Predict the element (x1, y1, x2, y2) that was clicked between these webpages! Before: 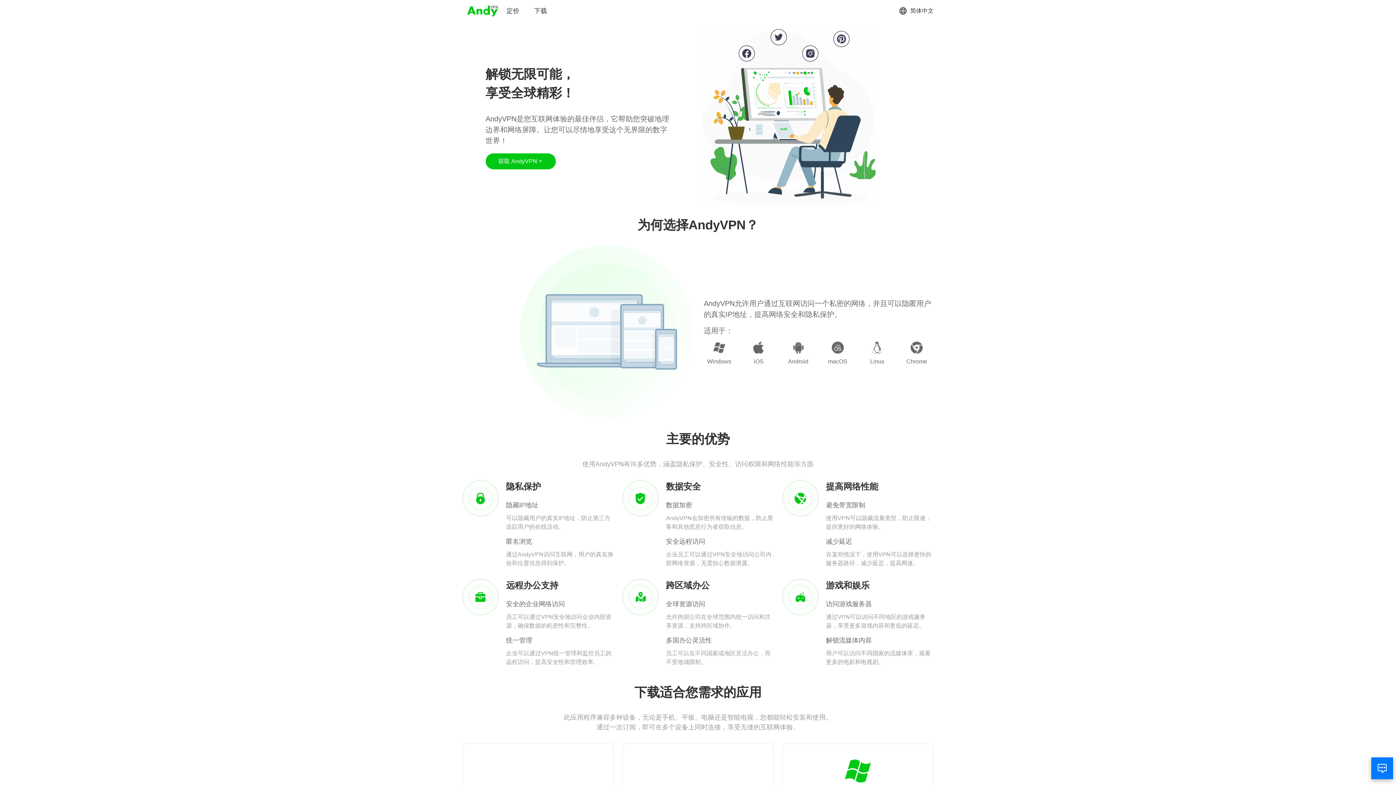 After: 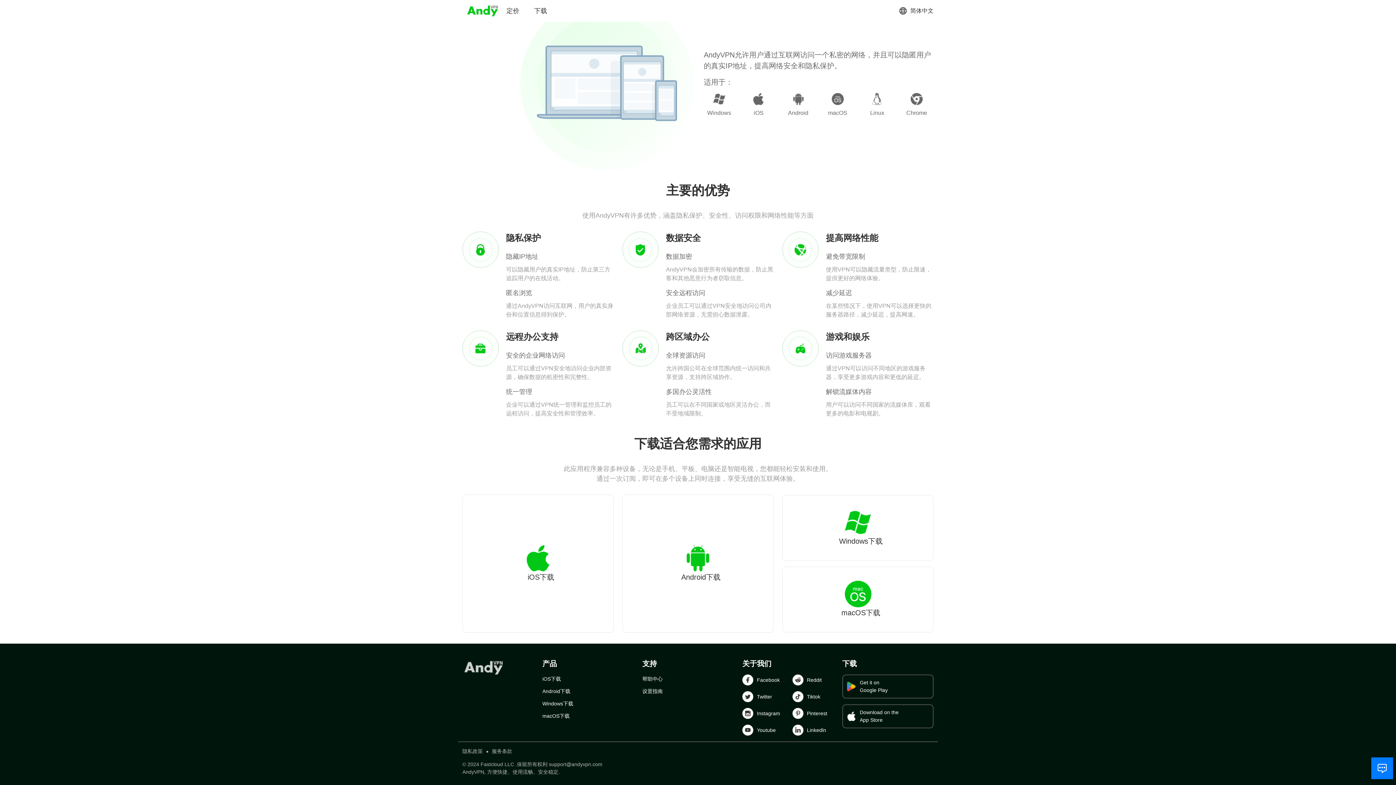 Action: label: 获取 AndyVPN bbox: (485, 153, 555, 169)